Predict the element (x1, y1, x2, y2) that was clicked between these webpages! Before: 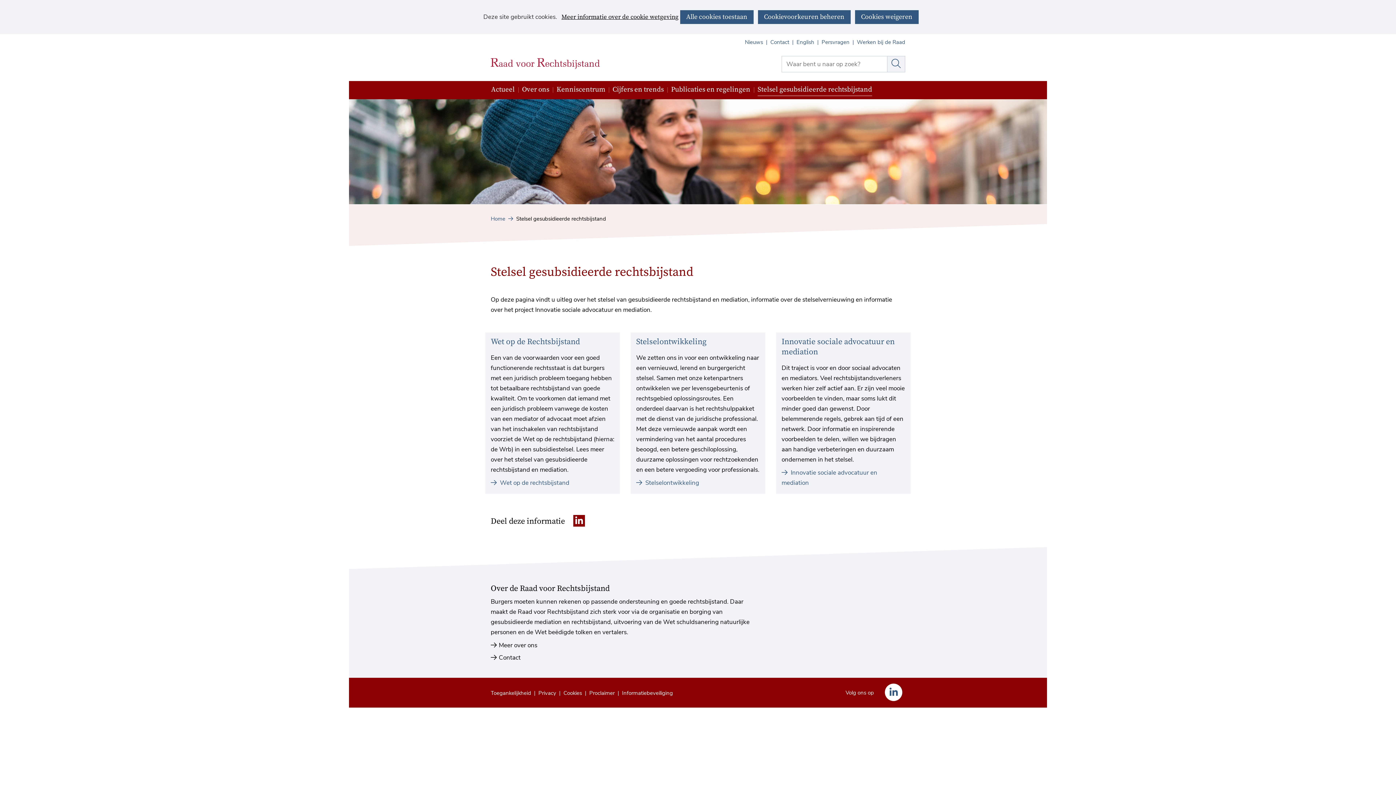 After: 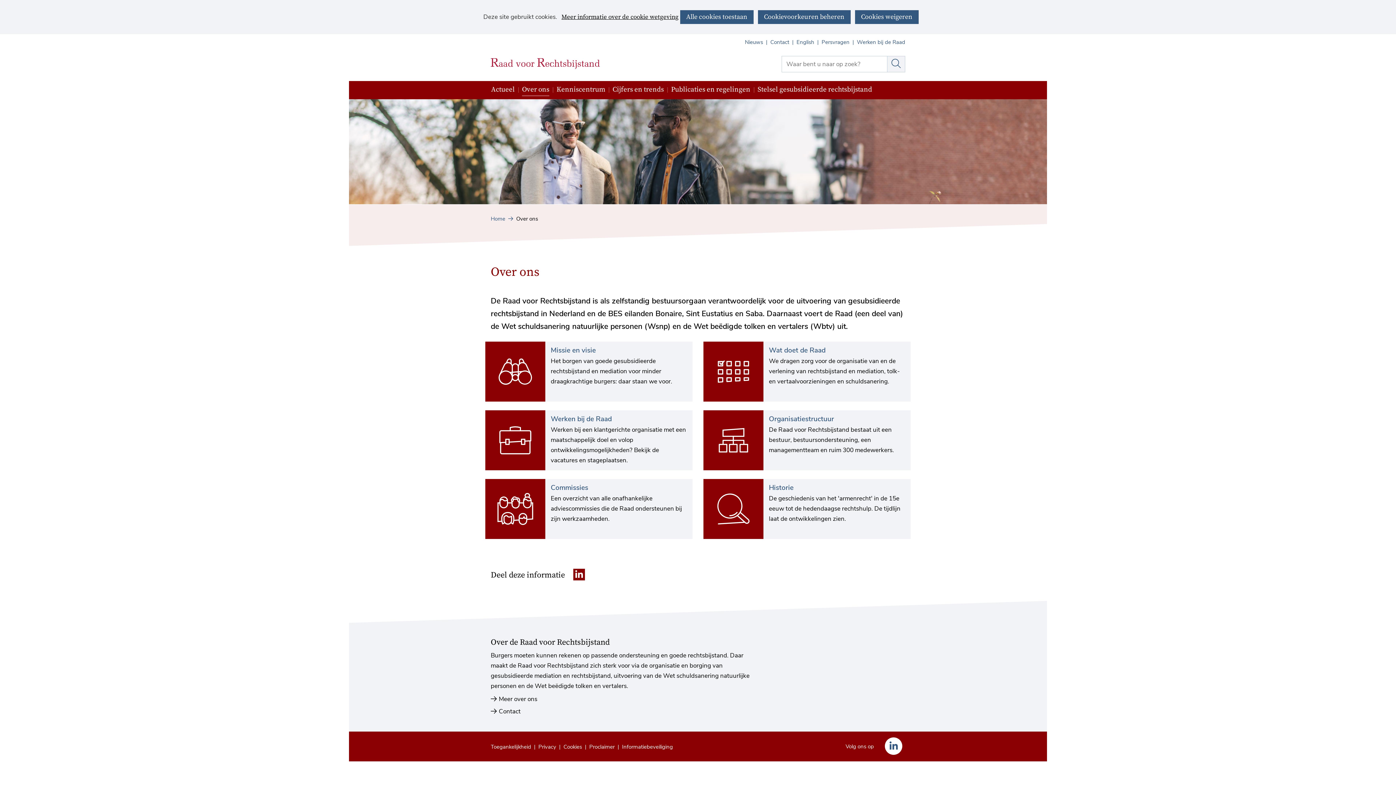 Action: bbox: (498, 641, 537, 649) label: Meer over ons